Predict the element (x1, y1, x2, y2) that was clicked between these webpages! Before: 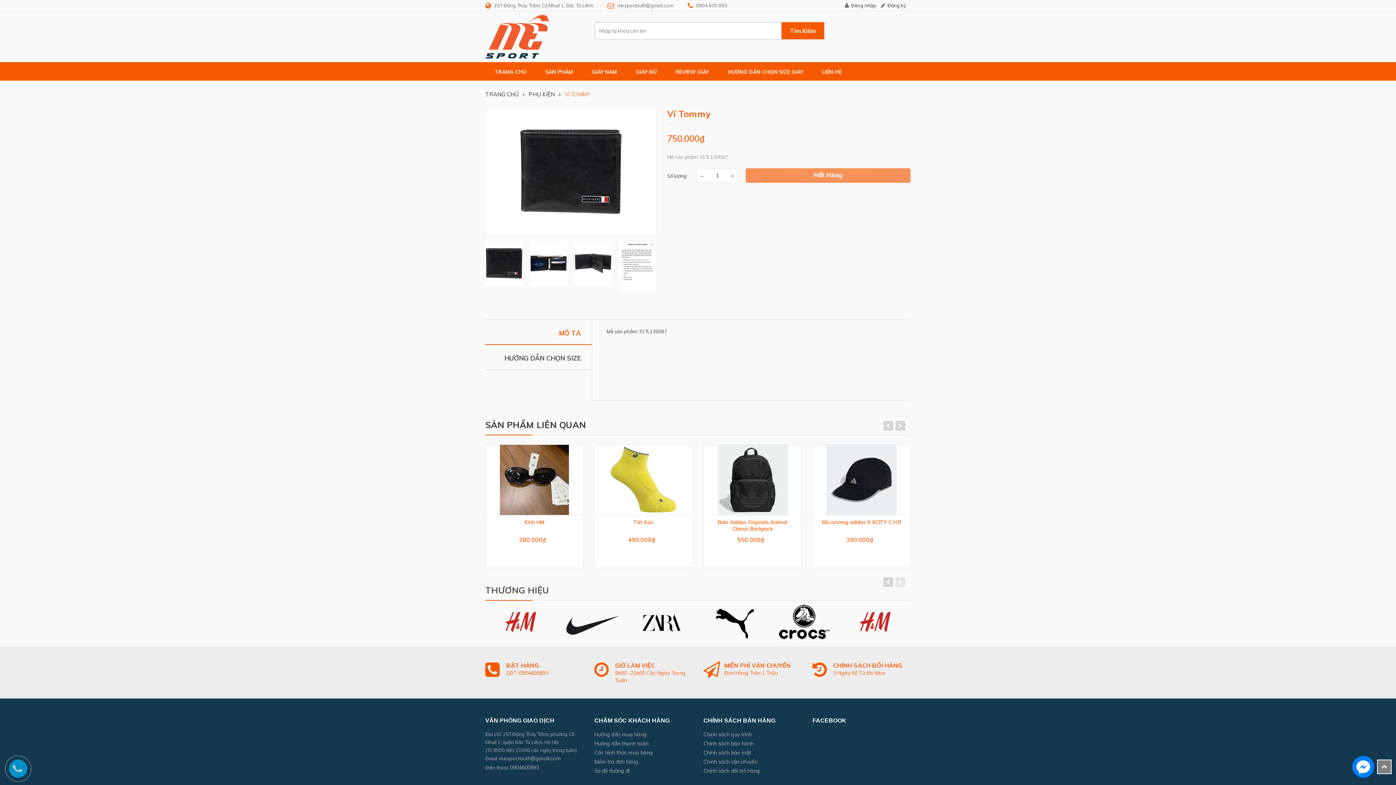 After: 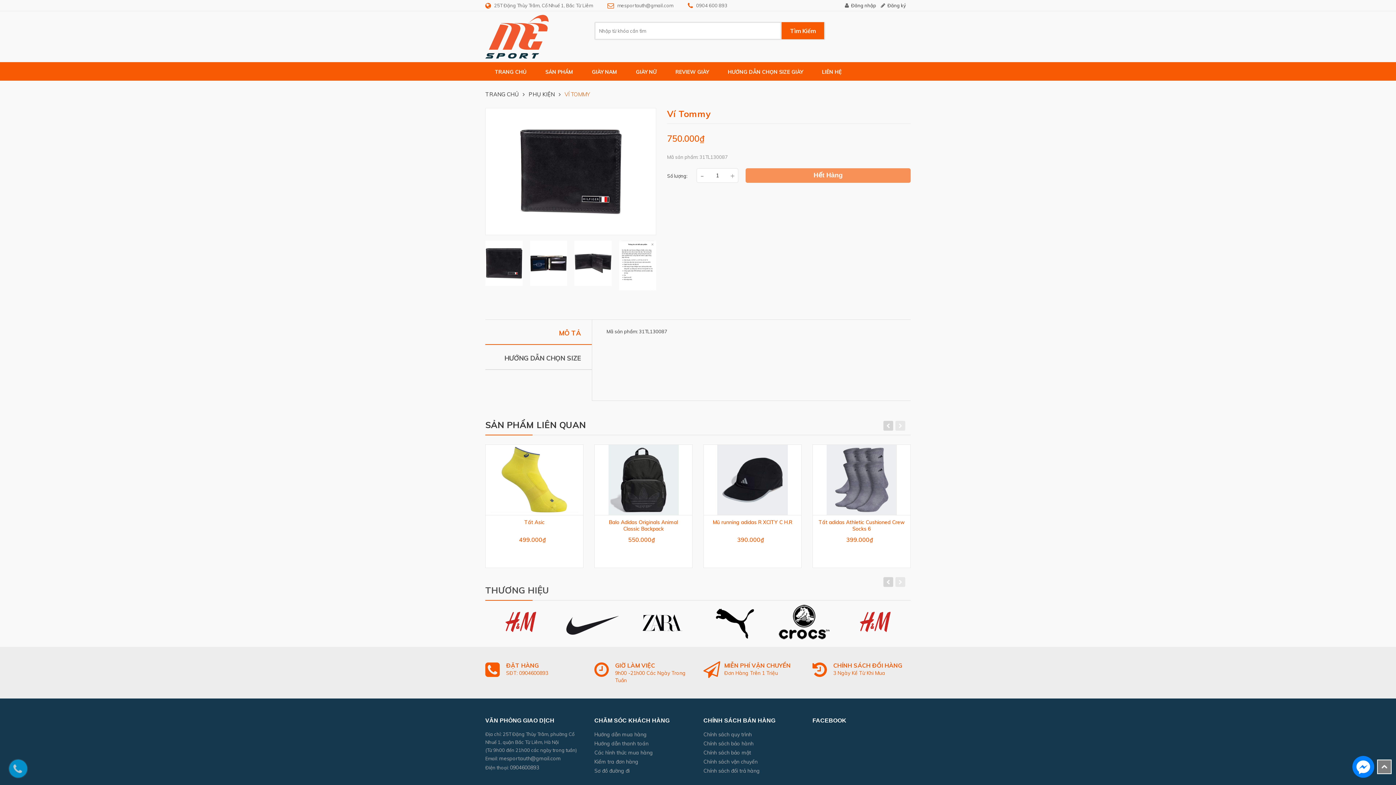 Action: bbox: (627, 600, 698, 643)